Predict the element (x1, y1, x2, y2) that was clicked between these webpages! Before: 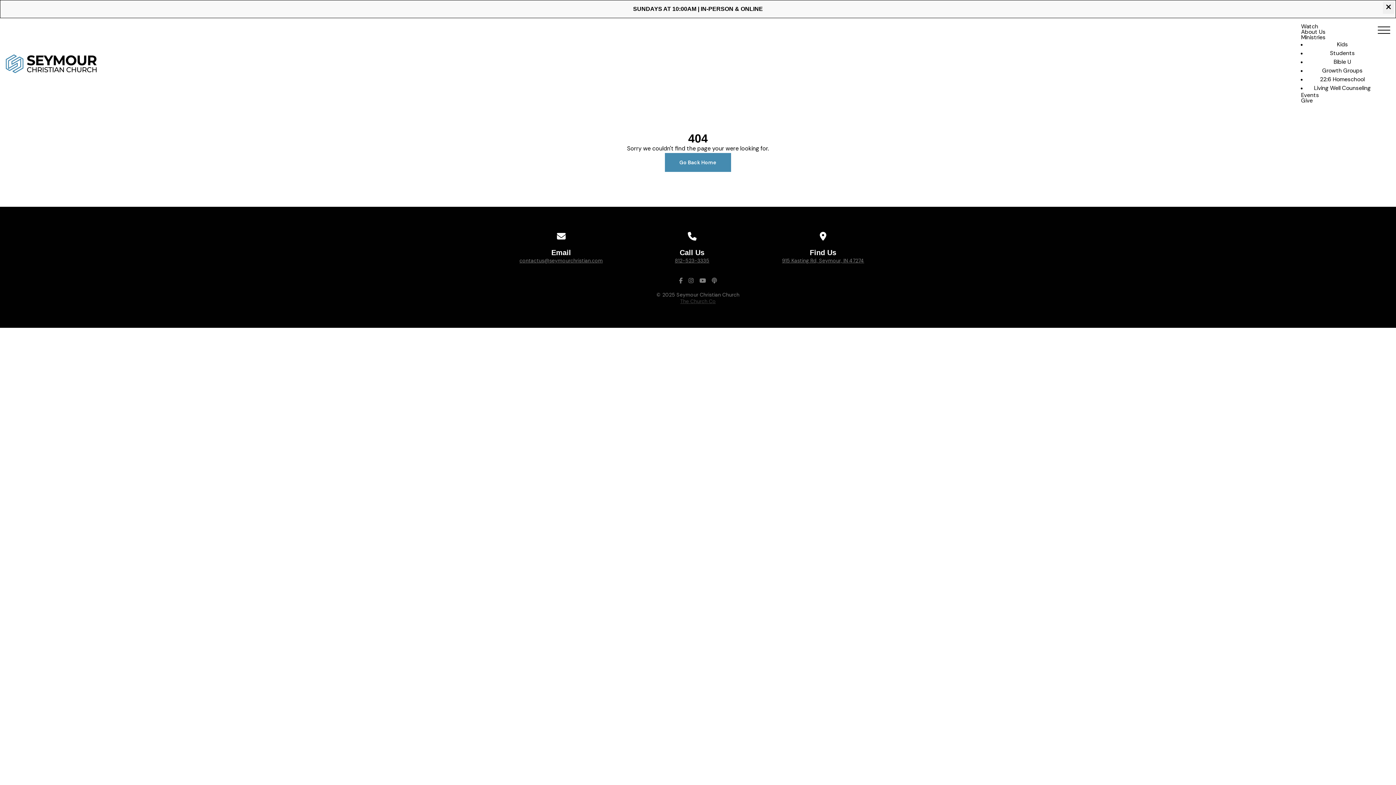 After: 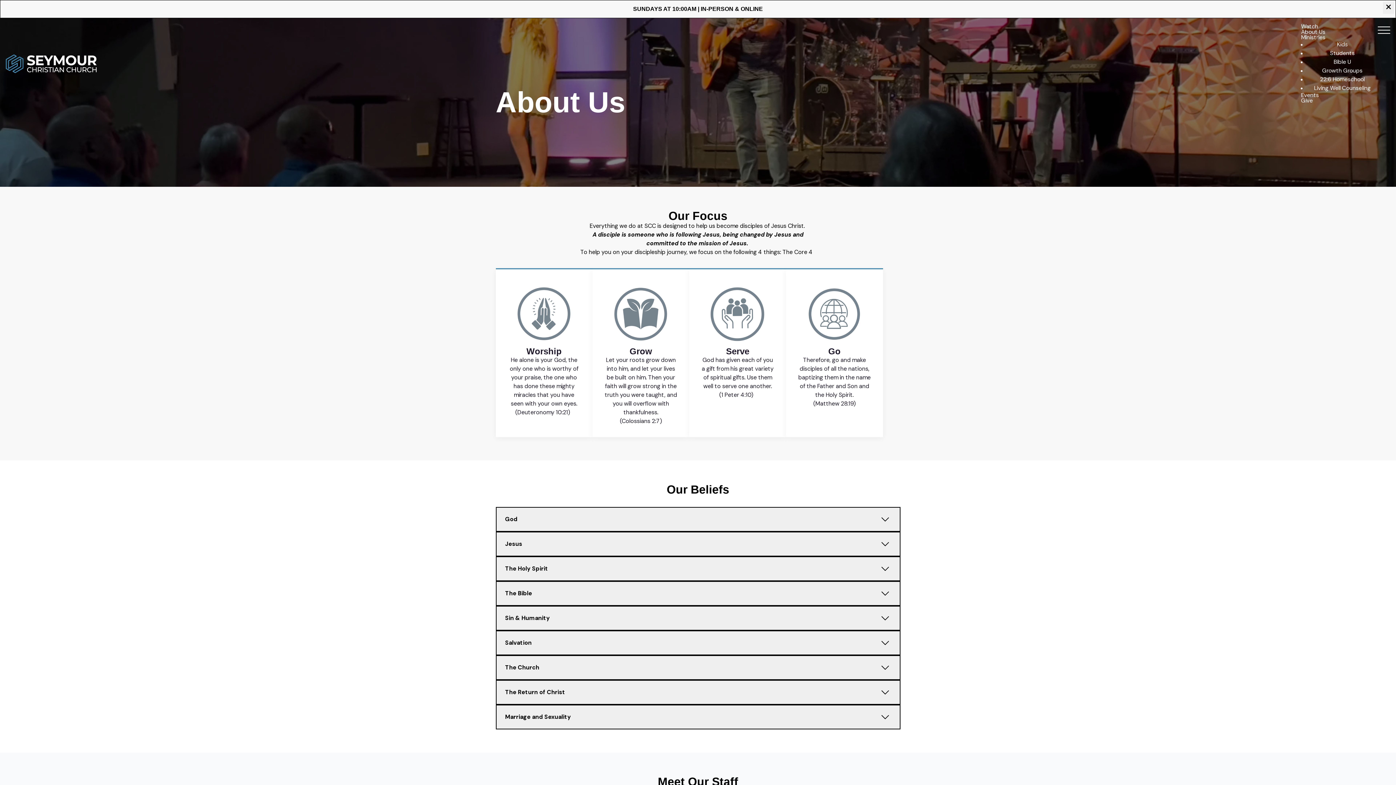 Action: label: About Us bbox: (1301, 29, 1378, 34)